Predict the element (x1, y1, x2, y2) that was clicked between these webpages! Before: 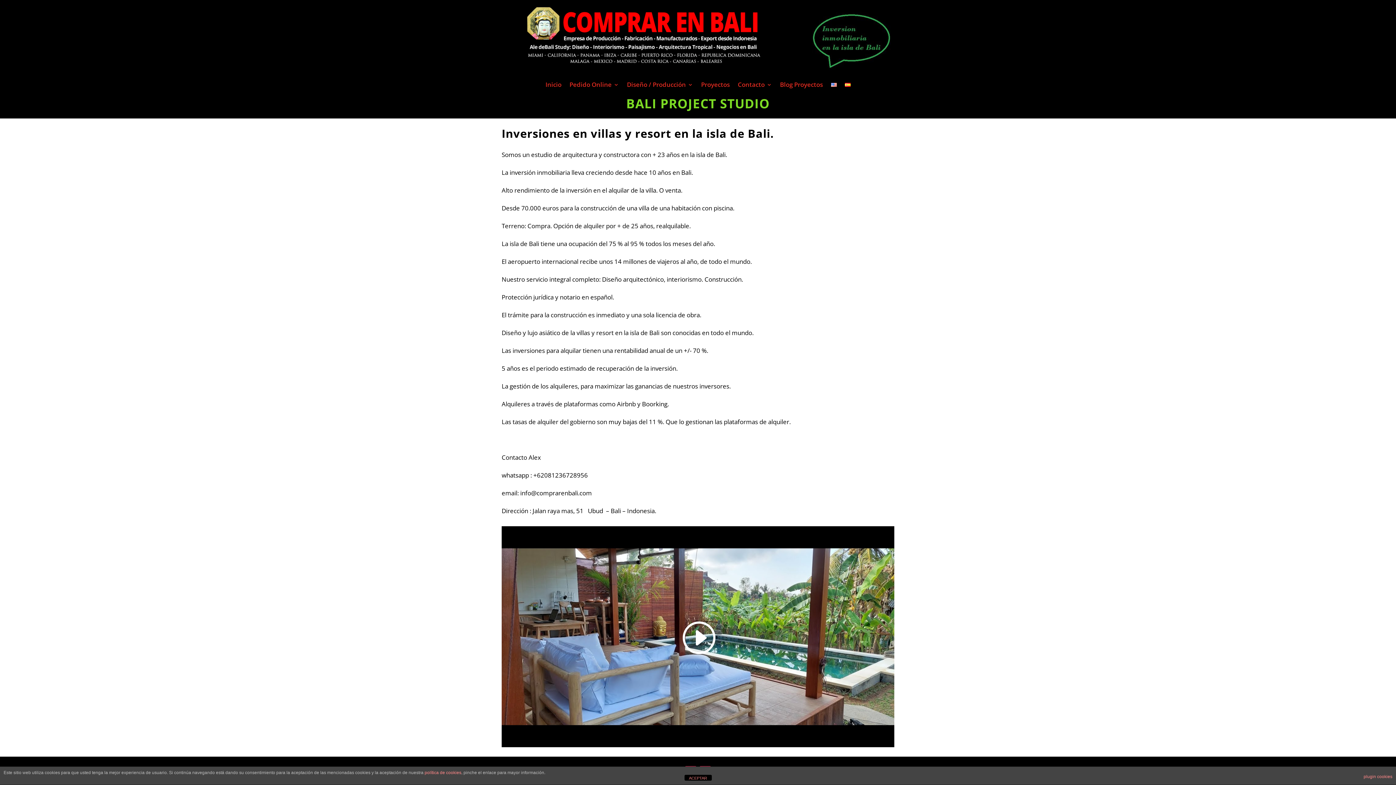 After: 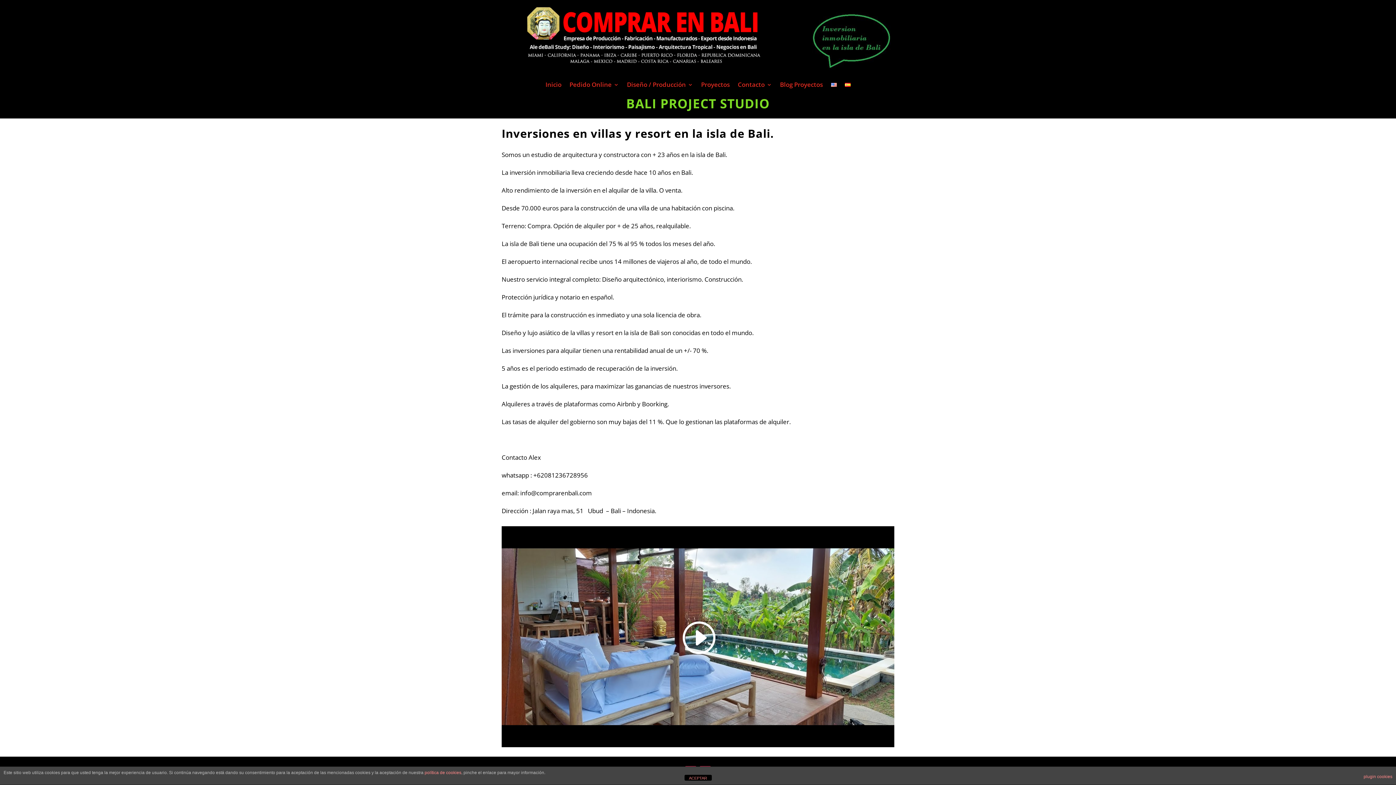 Action: label: info@comprarenbali.com bbox: (520, 489, 592, 497)